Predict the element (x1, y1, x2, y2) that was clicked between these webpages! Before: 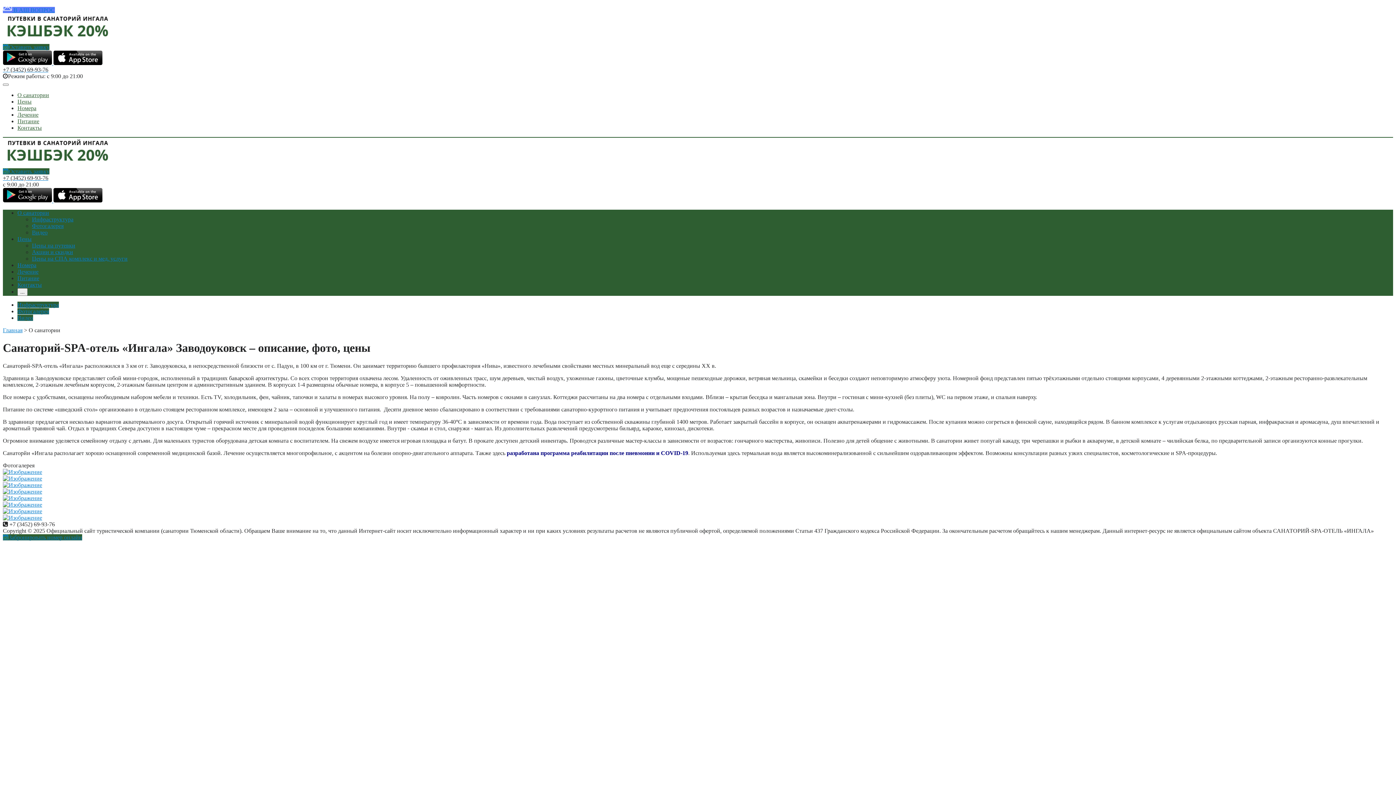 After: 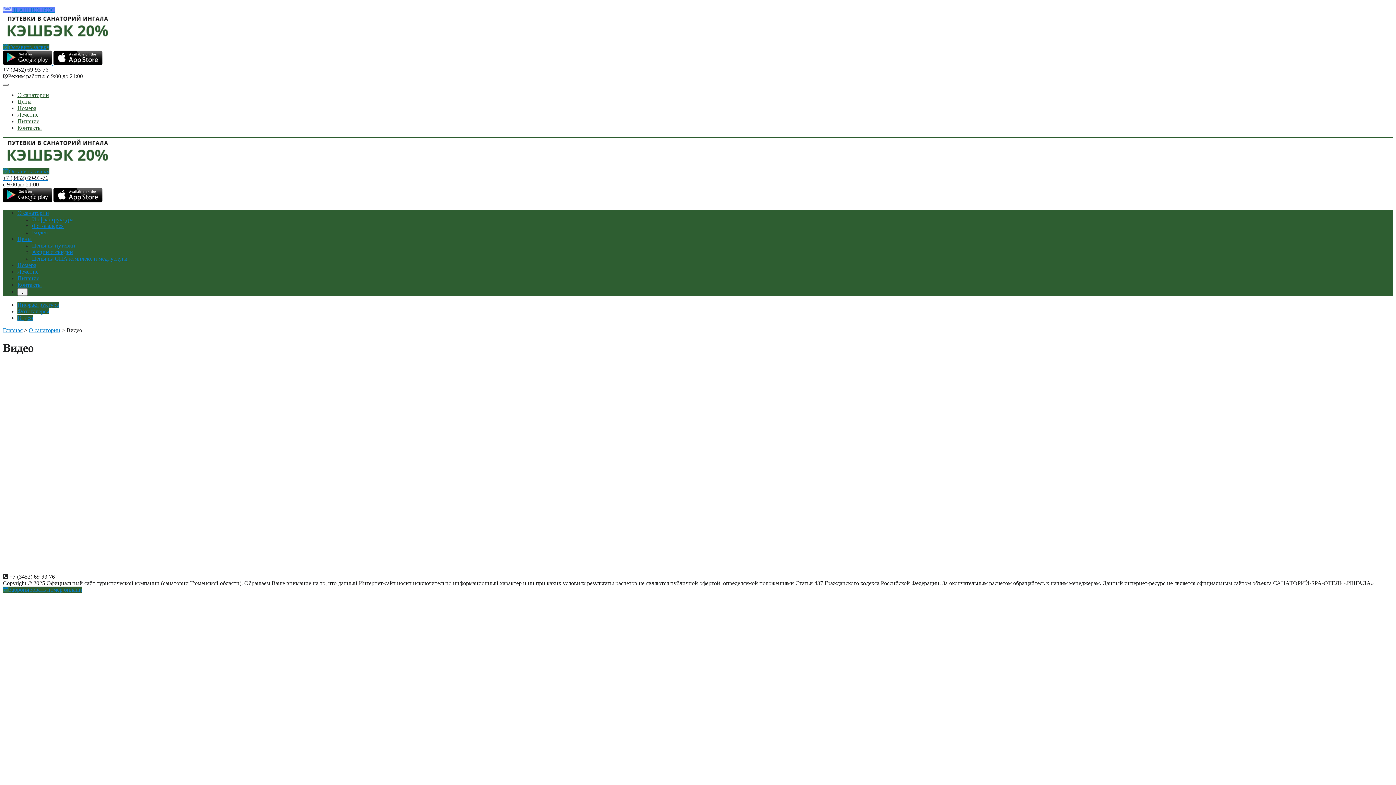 Action: bbox: (17, 314, 33, 321) label: Видео